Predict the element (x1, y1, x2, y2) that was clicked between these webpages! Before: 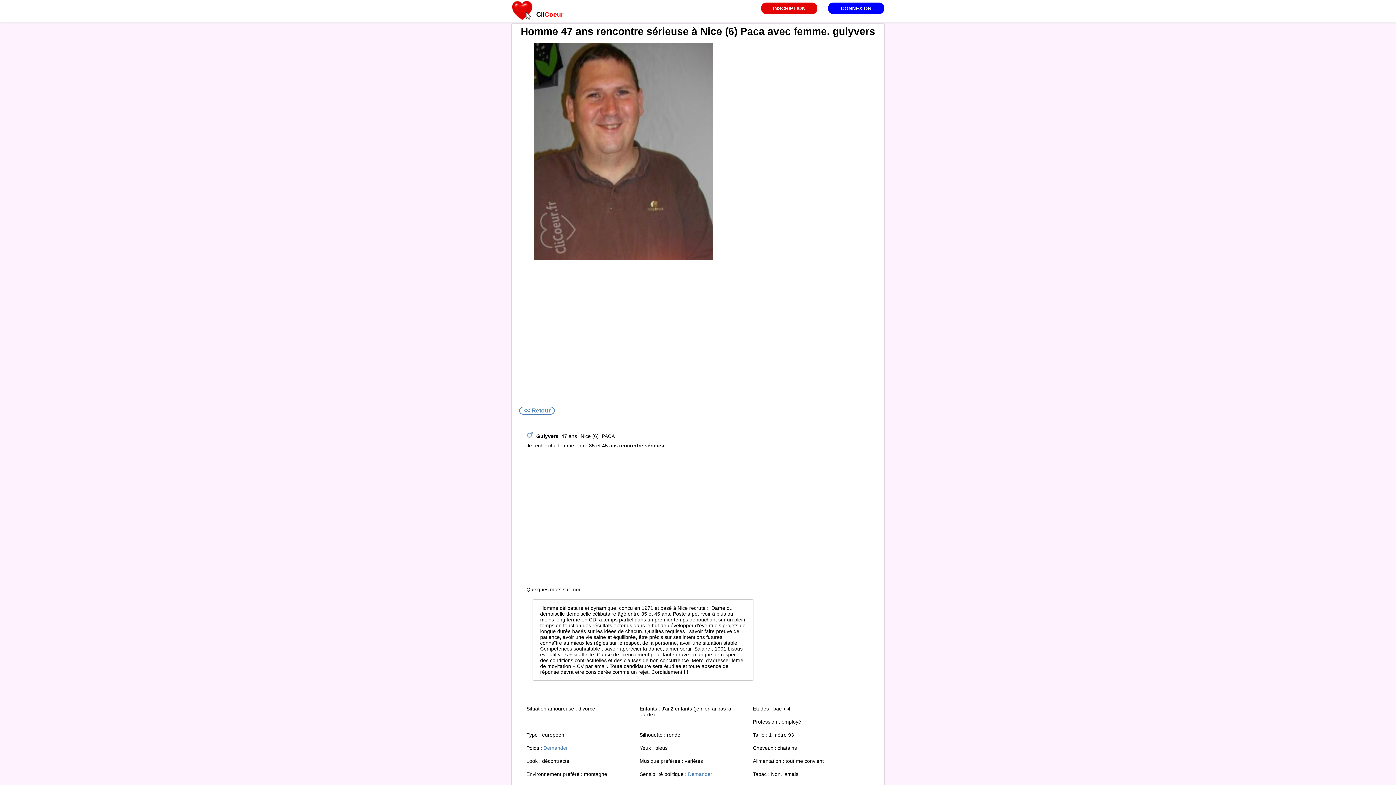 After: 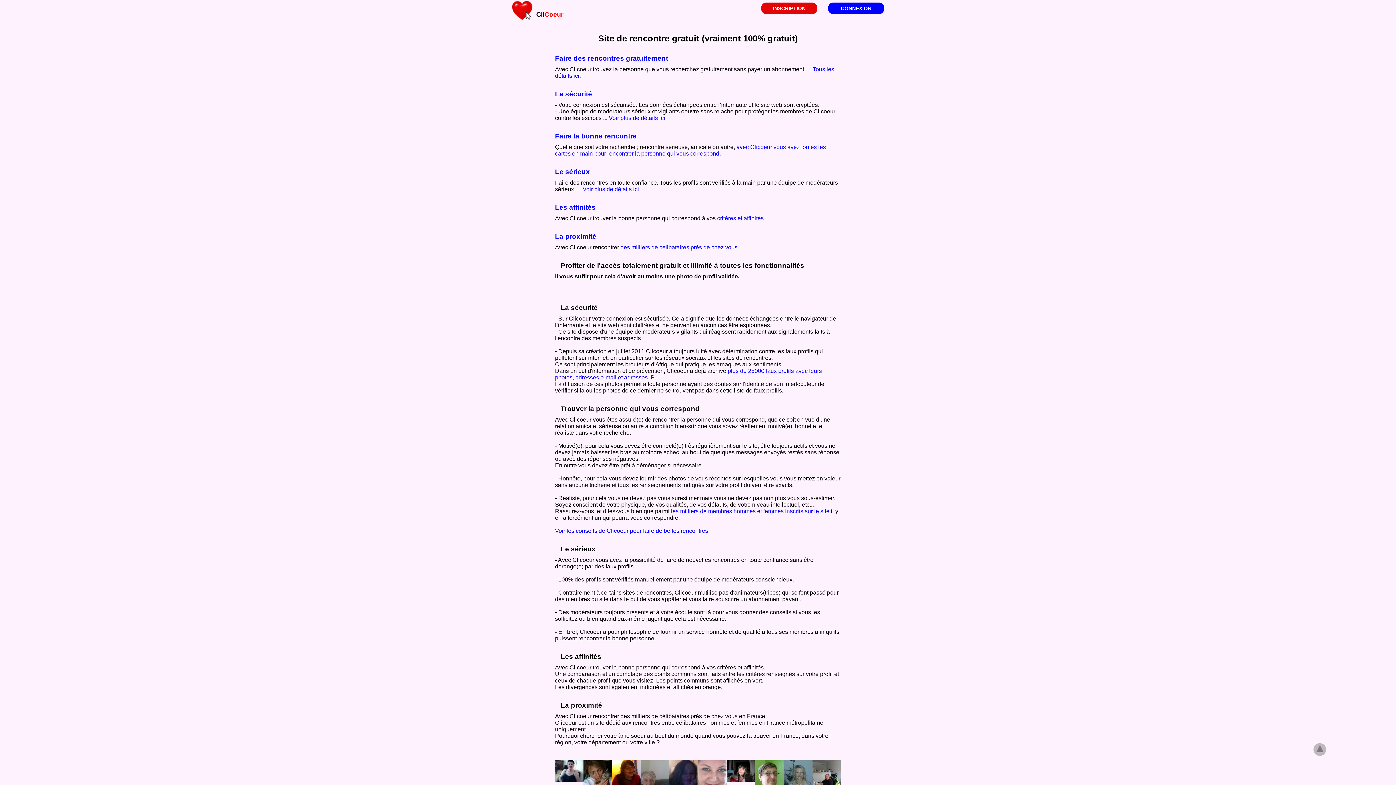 Action: bbox: (543, 745, 568, 751) label: Demander